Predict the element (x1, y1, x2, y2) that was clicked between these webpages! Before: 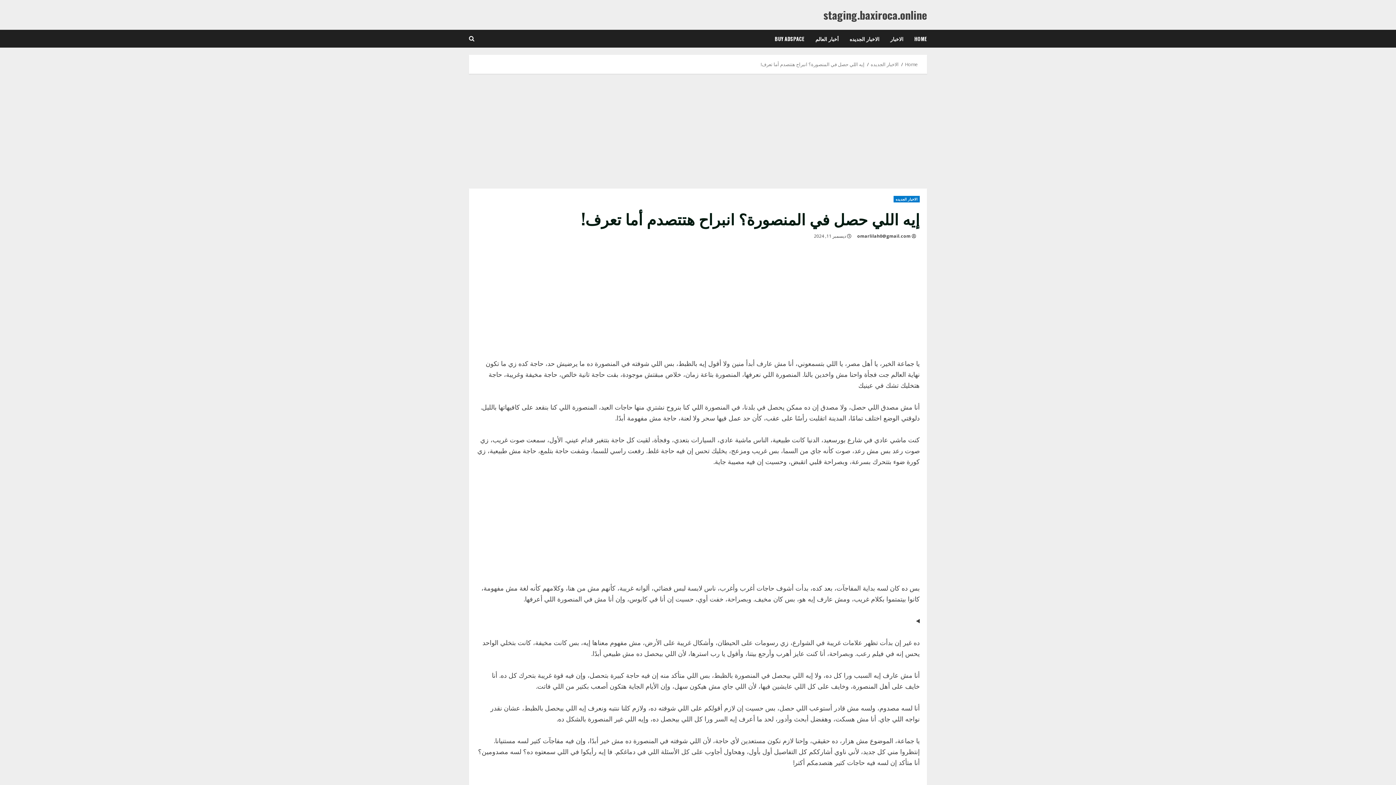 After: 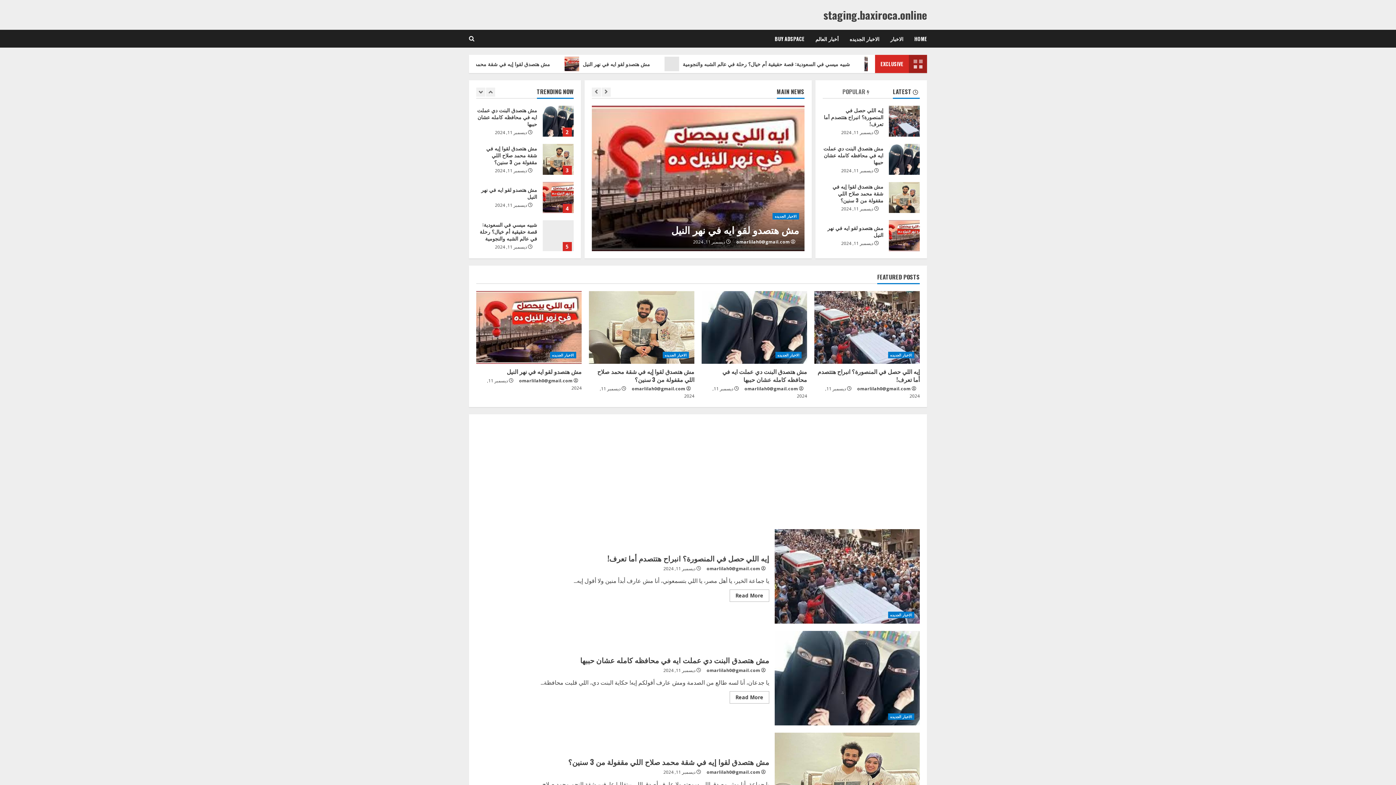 Action: bbox: (823, 6, 927, 22) label: staging.baxiroca.online